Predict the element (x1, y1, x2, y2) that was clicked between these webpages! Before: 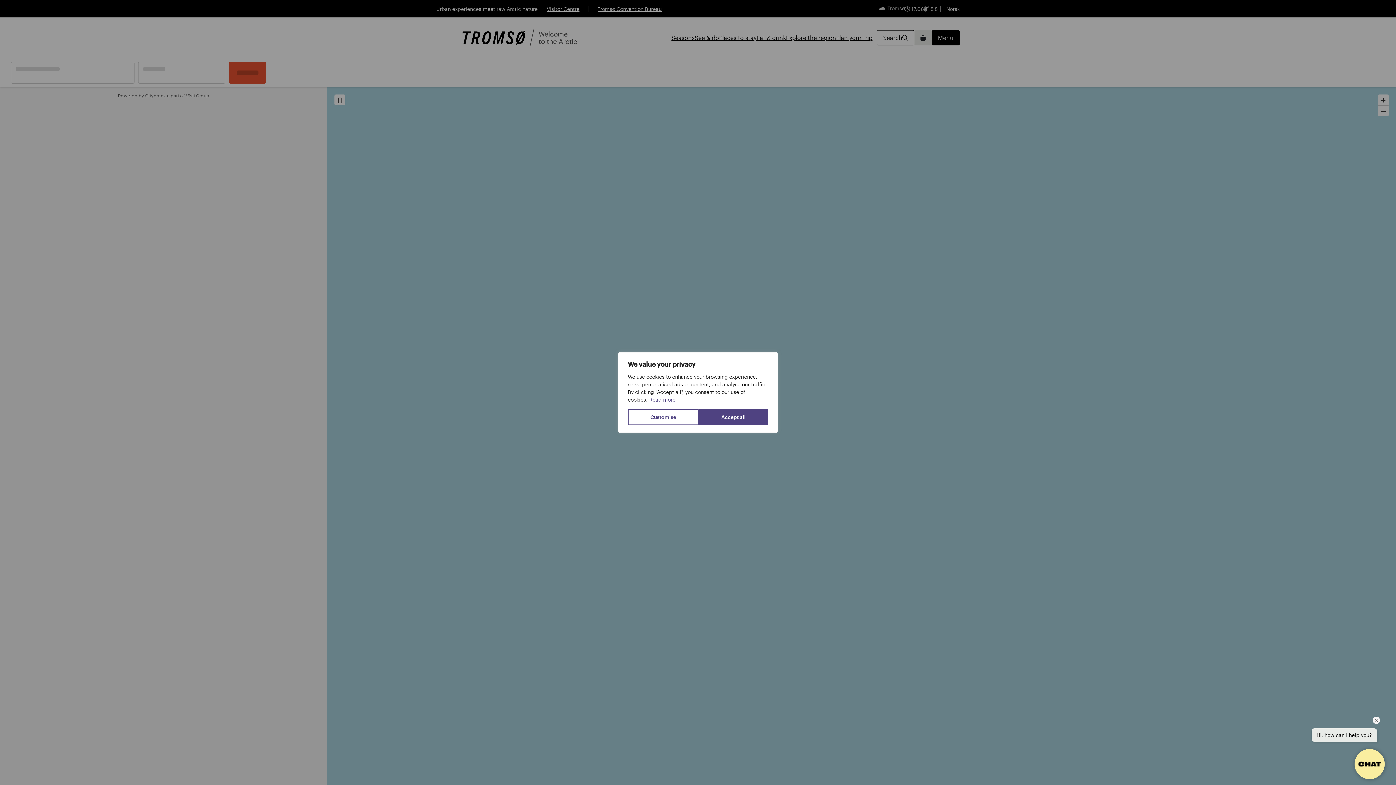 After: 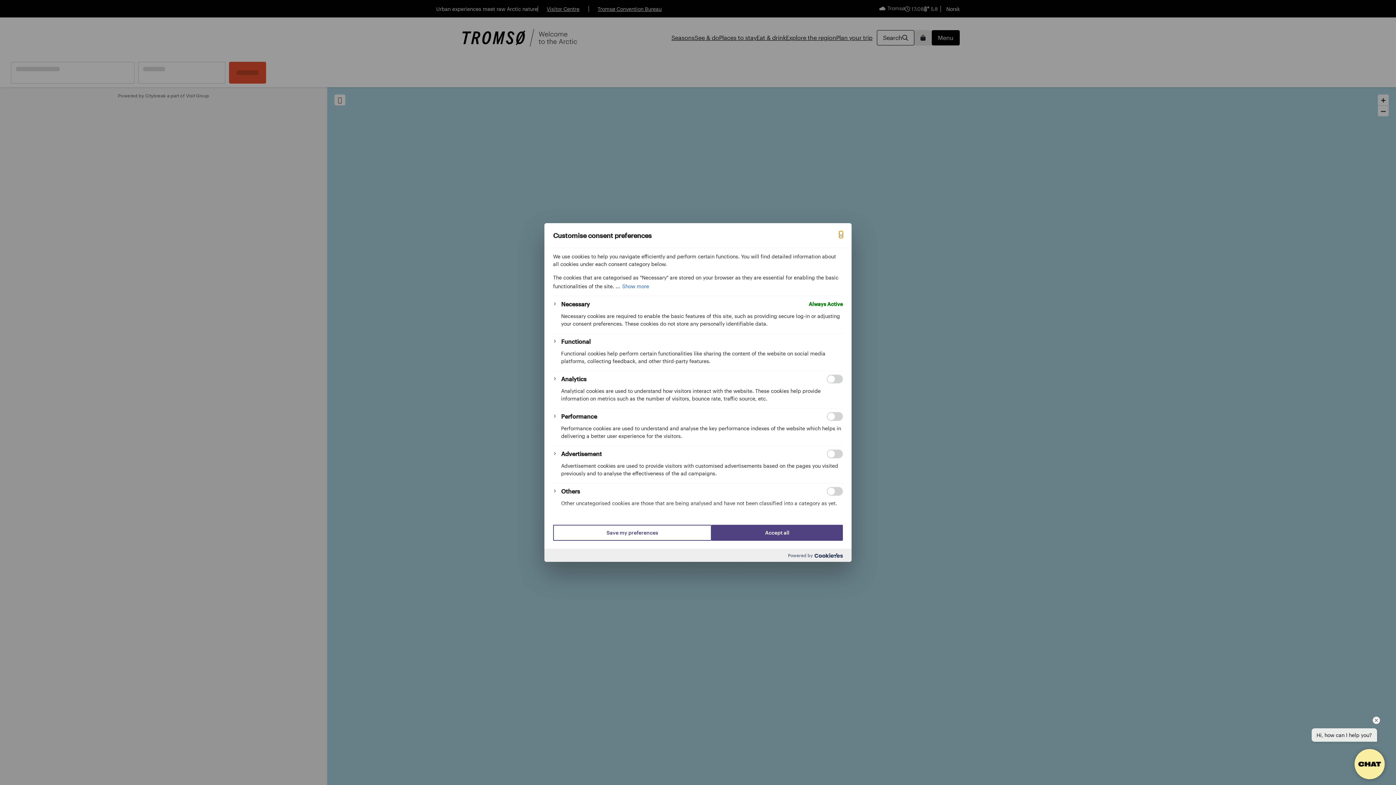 Action: label: Customise bbox: (628, 409, 698, 425)